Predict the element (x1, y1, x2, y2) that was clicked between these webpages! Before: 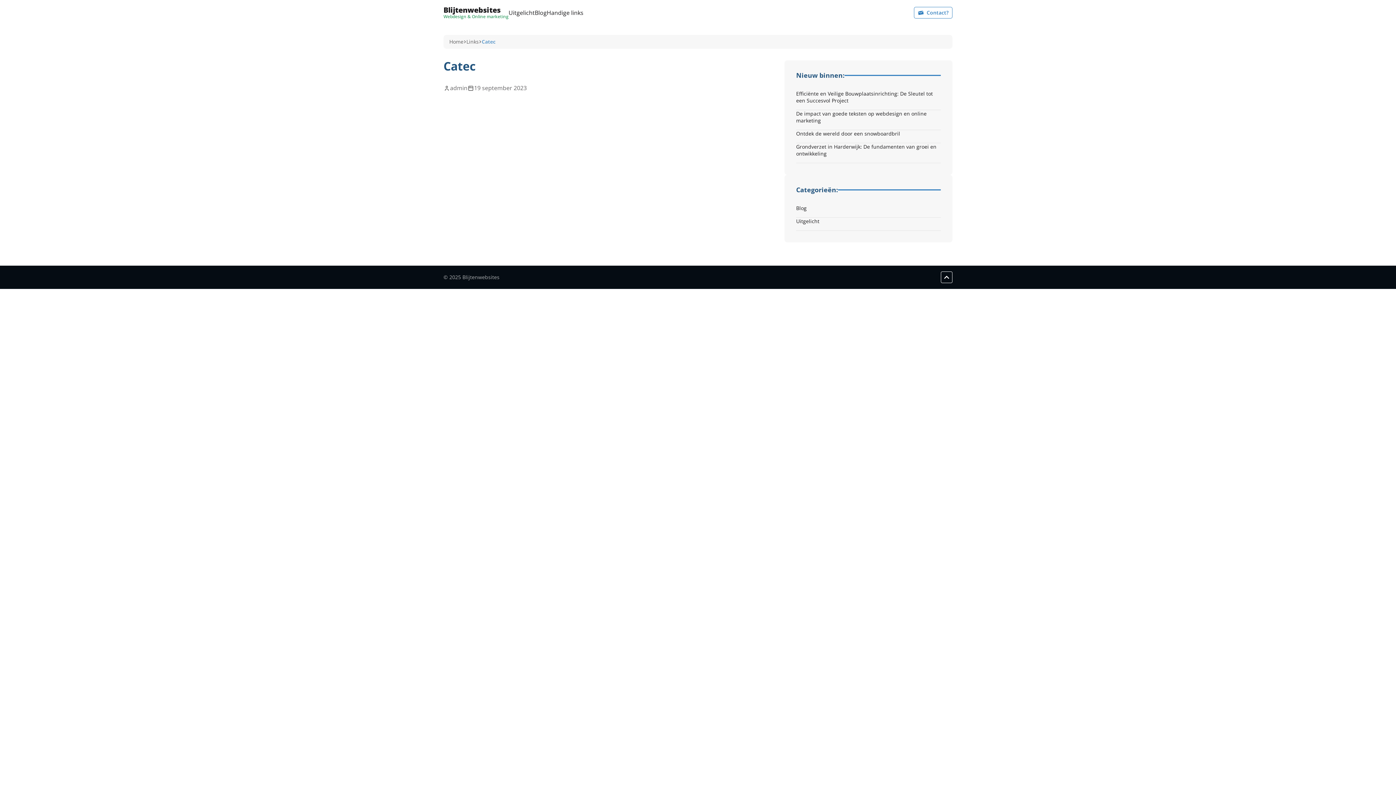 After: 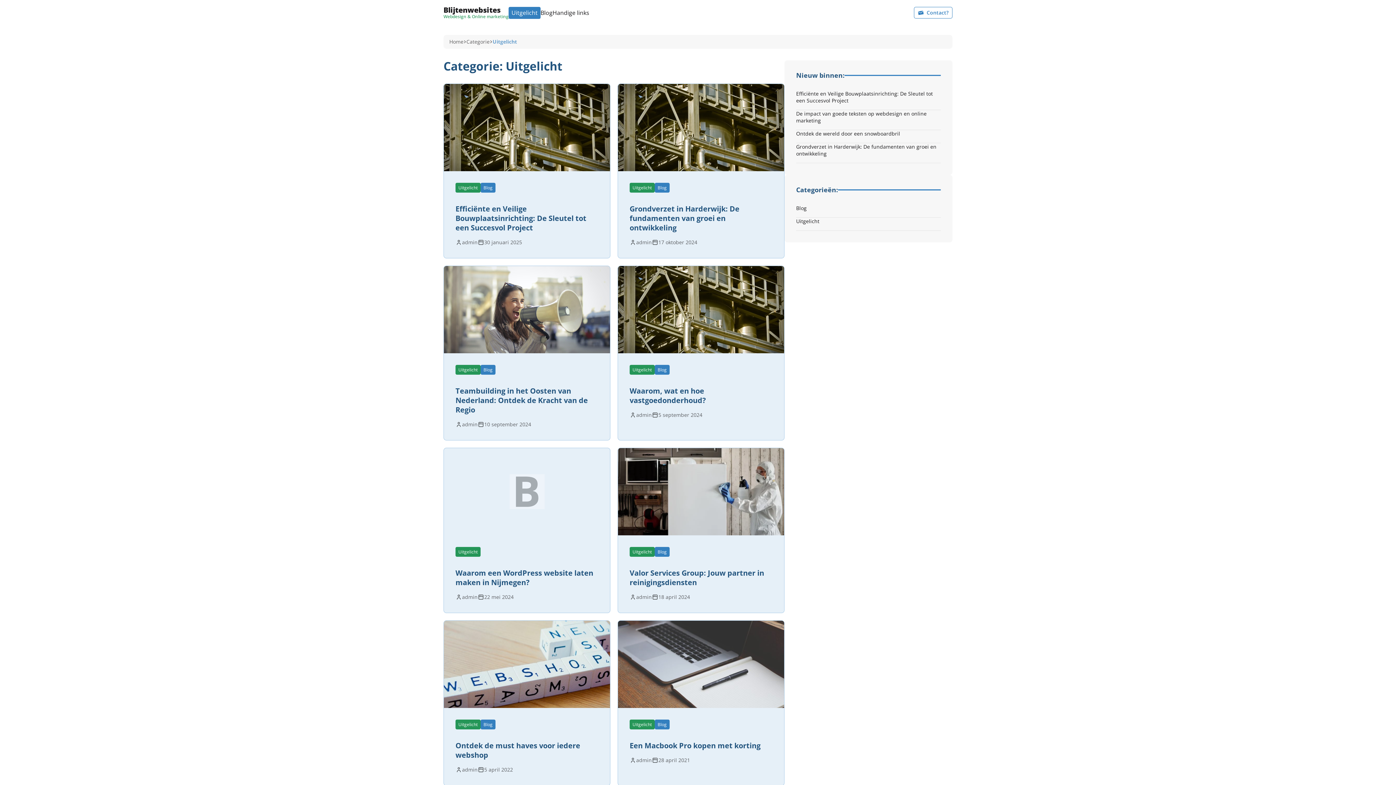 Action: label: Uitgelicht bbox: (796, 217, 941, 230)